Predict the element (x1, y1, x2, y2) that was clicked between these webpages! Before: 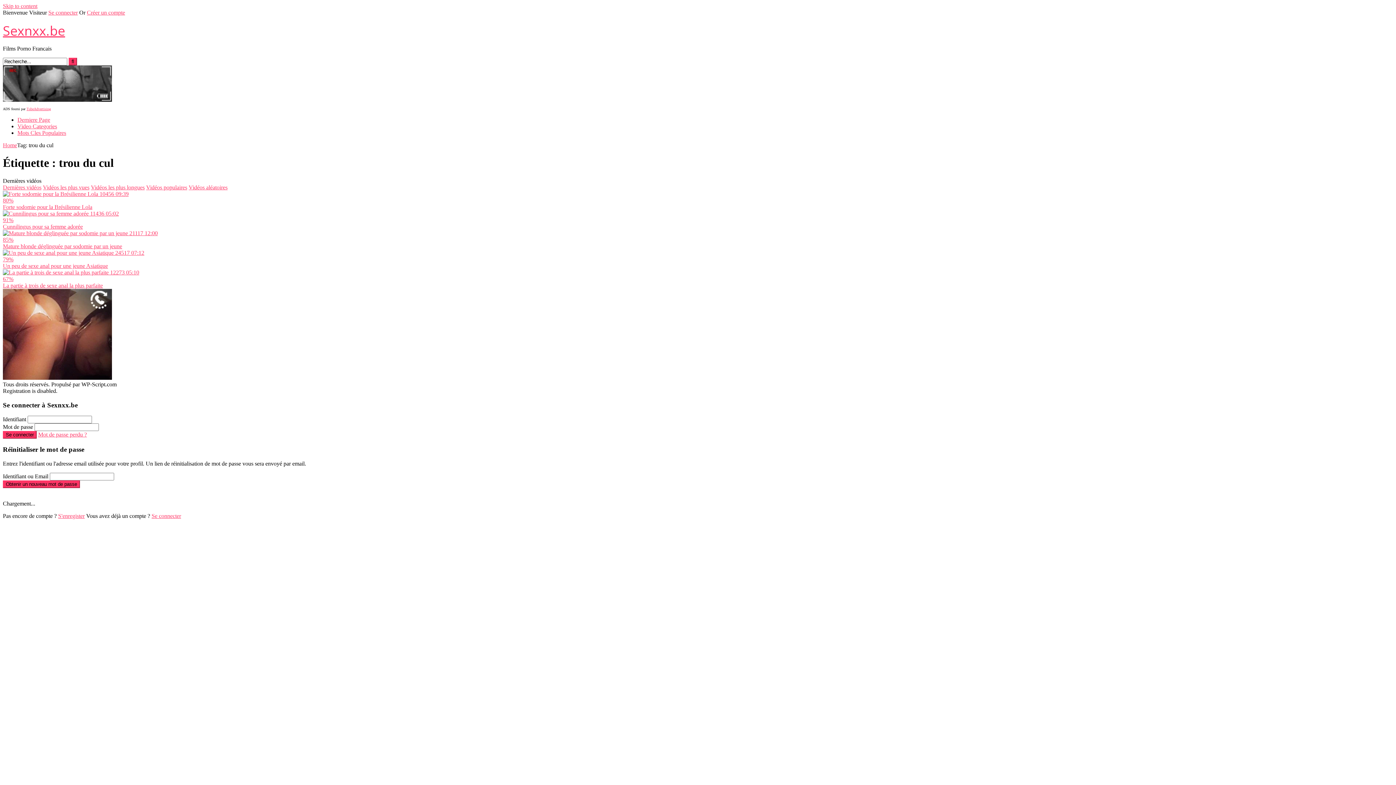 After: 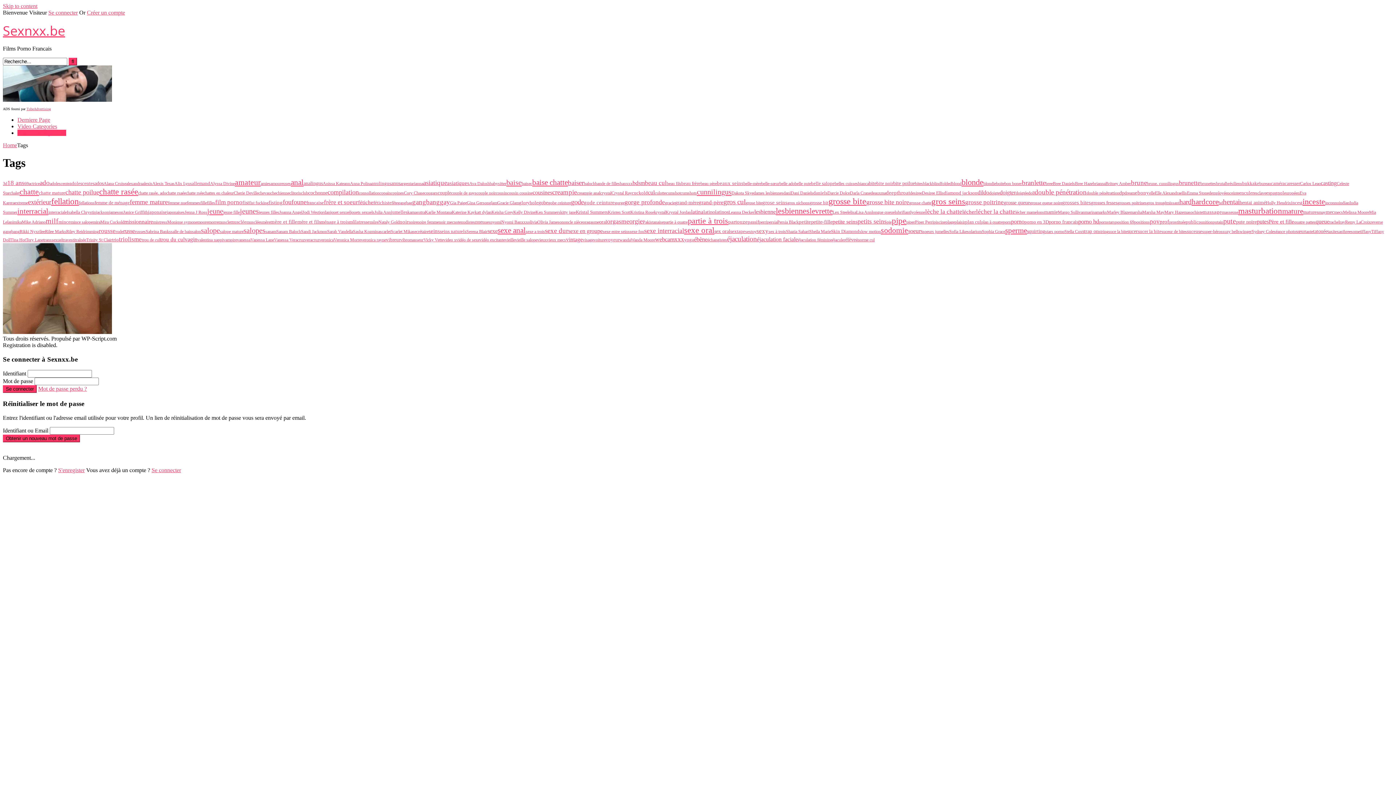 Action: label: Mots Cles Populaires bbox: (17, 129, 66, 136)